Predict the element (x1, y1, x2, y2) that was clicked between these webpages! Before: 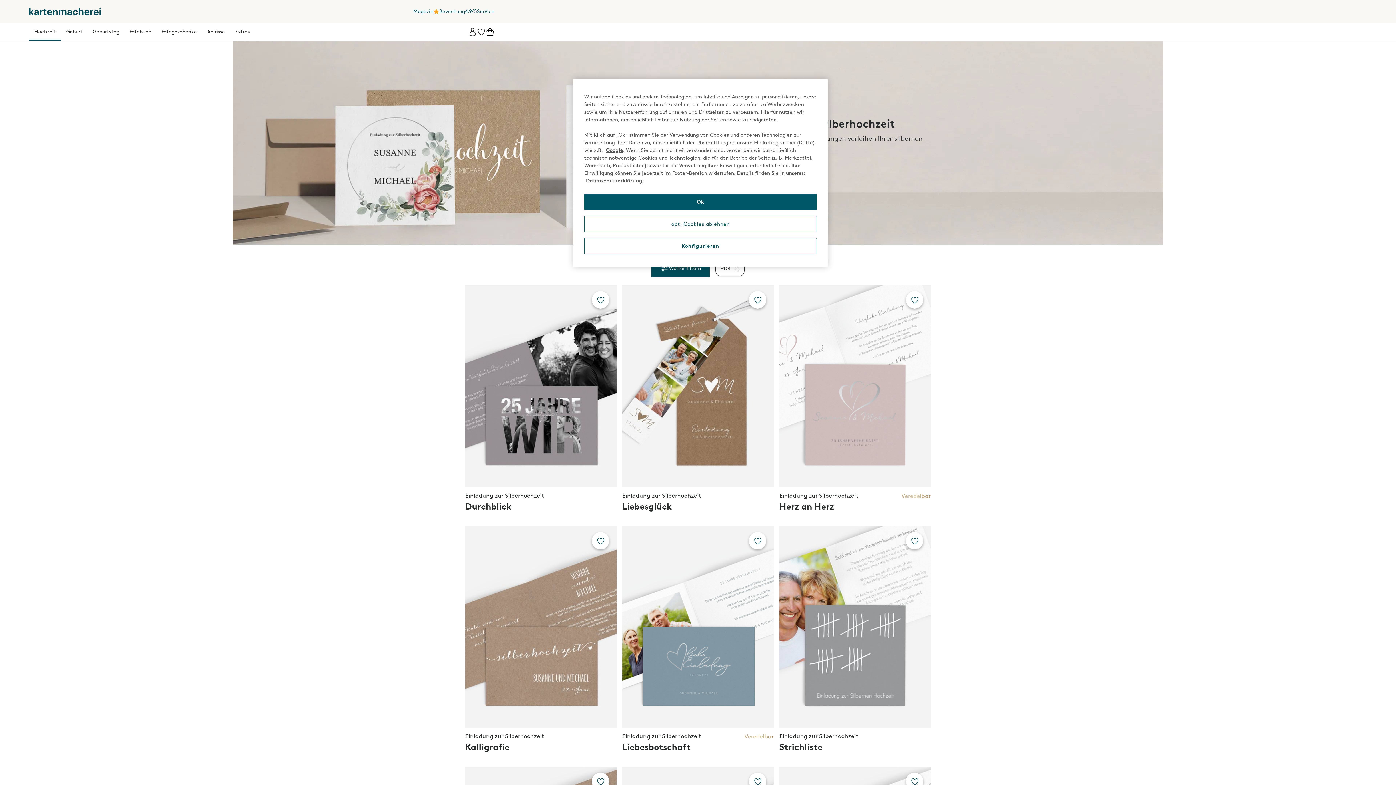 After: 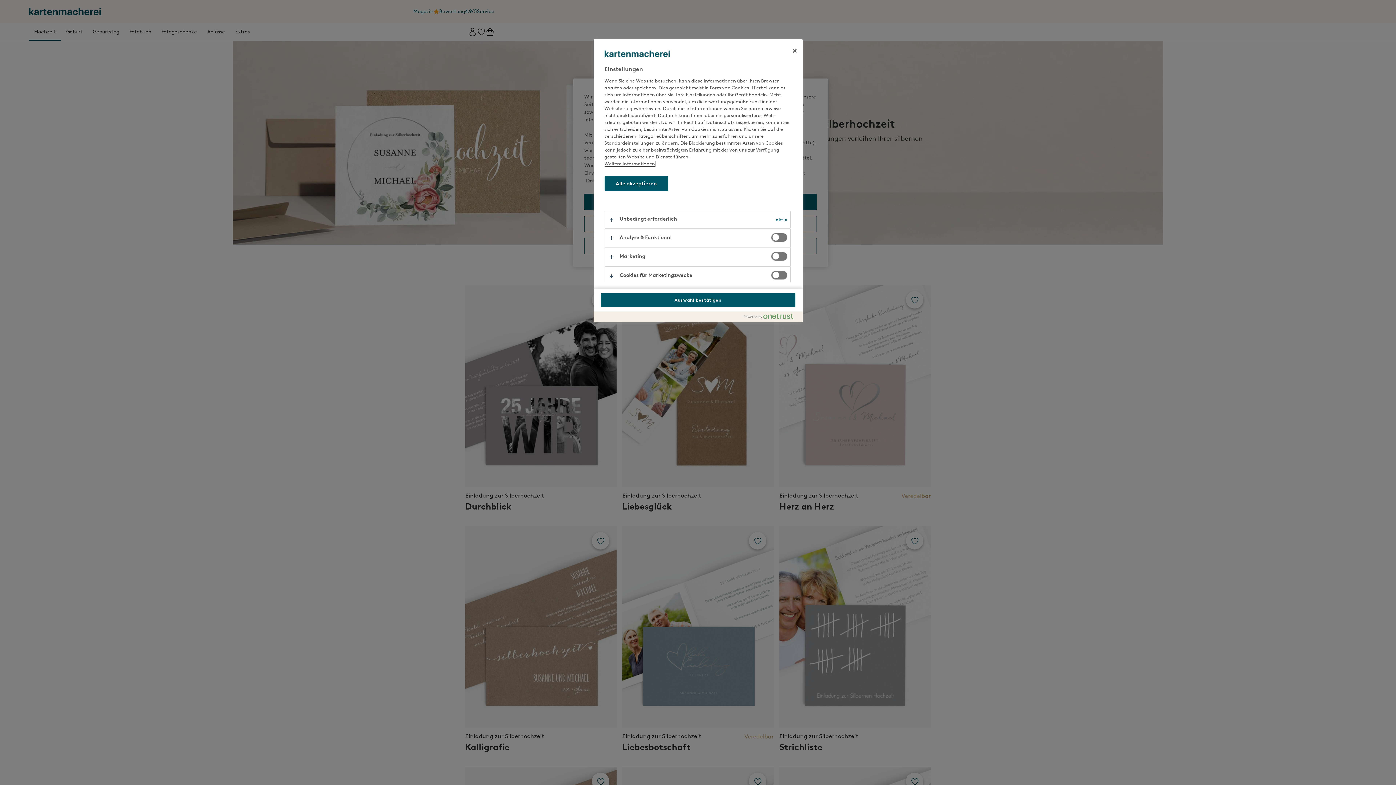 Action: bbox: (584, 238, 817, 254) label: Konfigurieren